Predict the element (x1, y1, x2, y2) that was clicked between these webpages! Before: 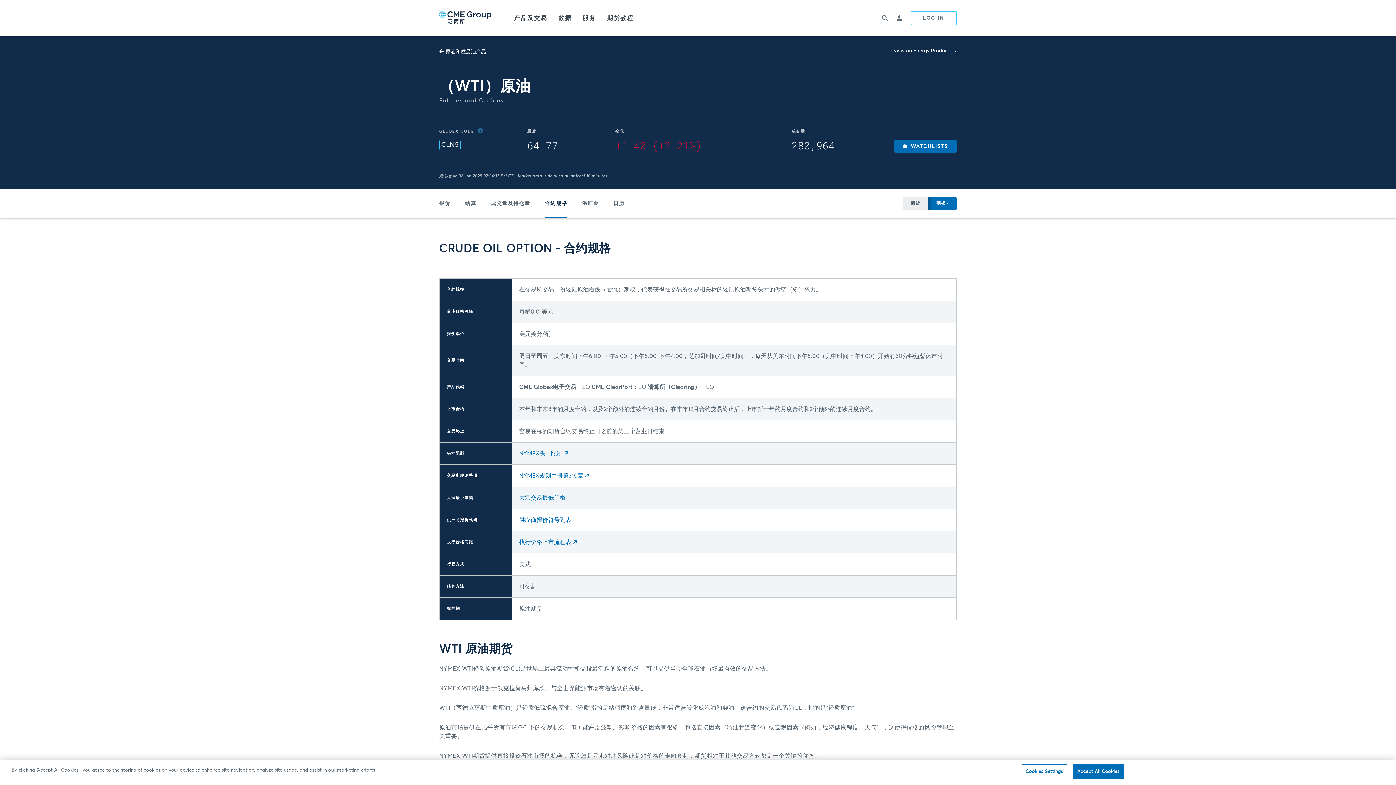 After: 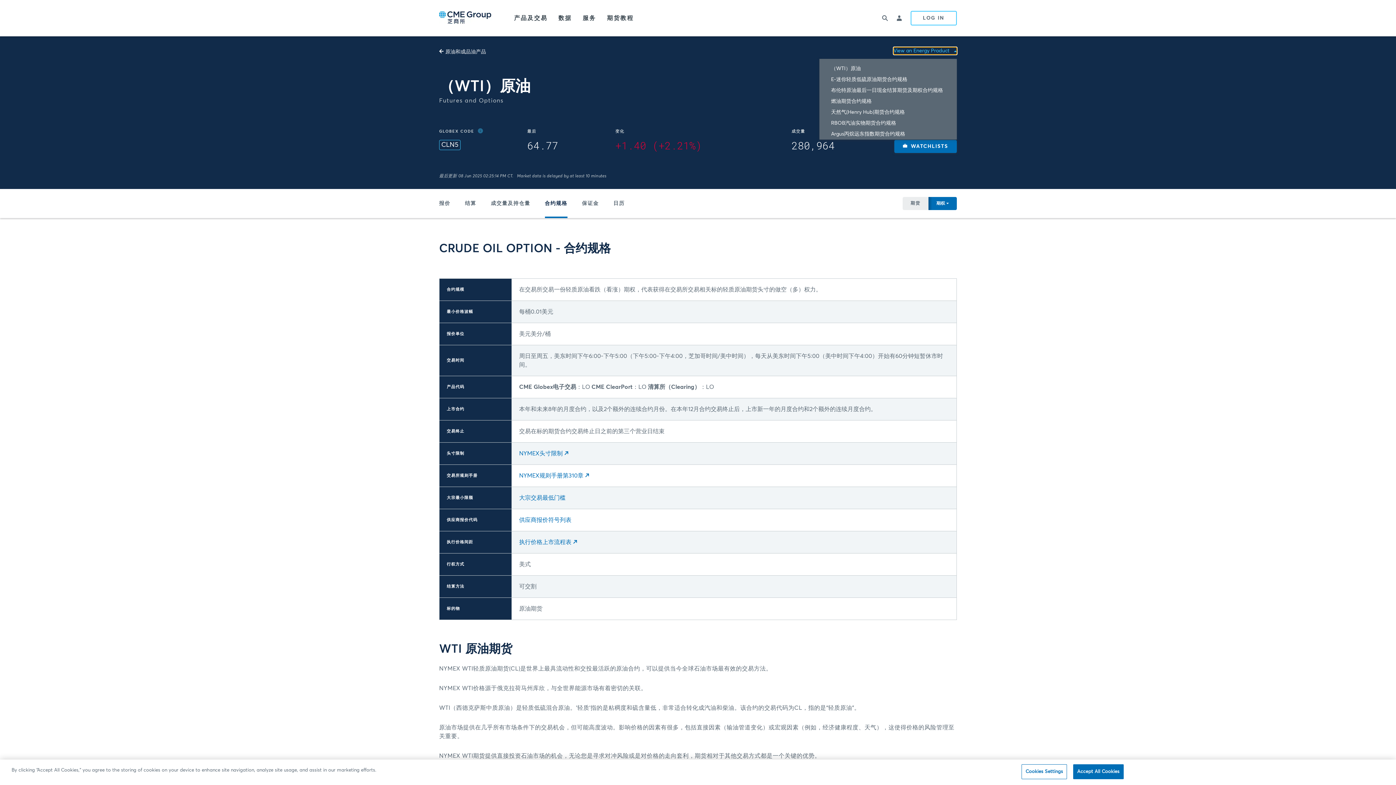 Action: label: View an Energy Product bbox: (893, 47, 957, 54)